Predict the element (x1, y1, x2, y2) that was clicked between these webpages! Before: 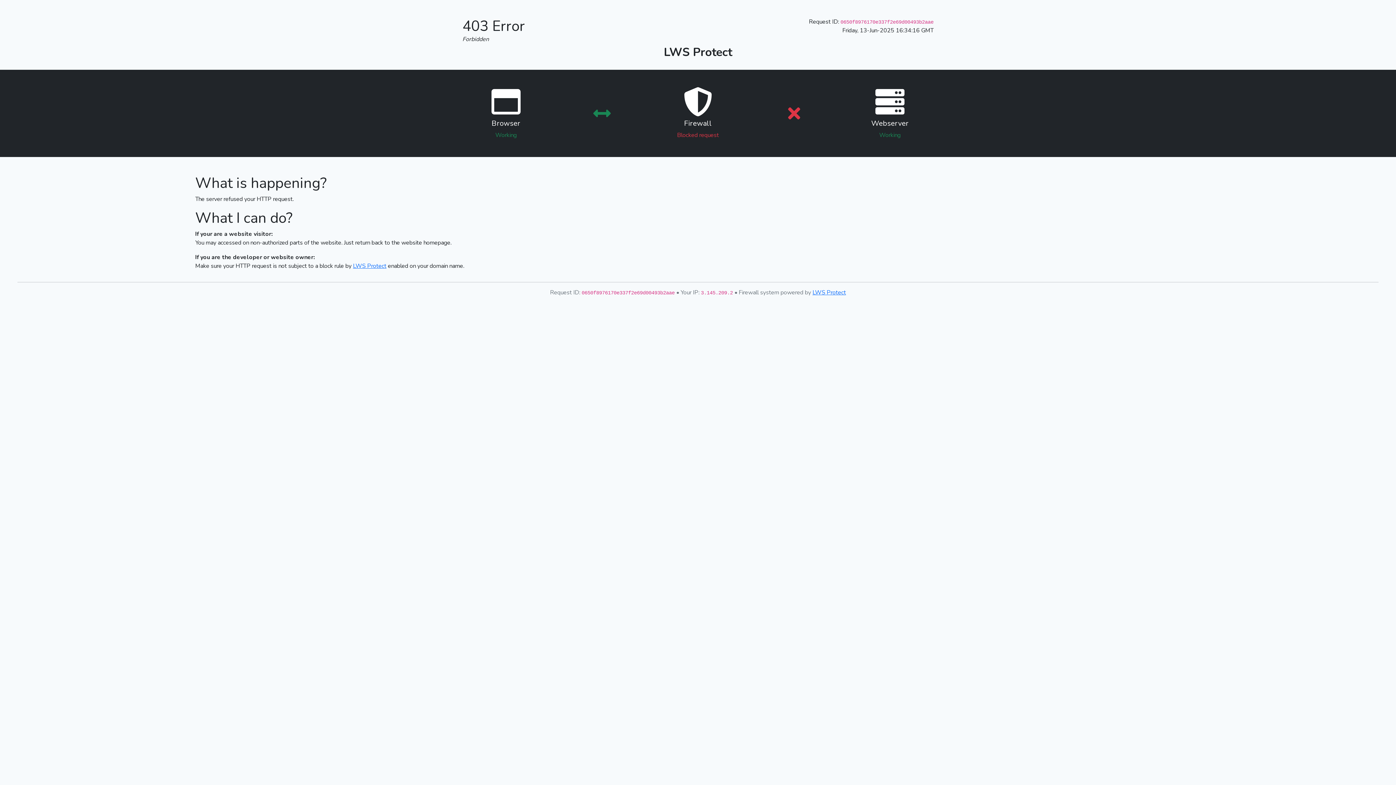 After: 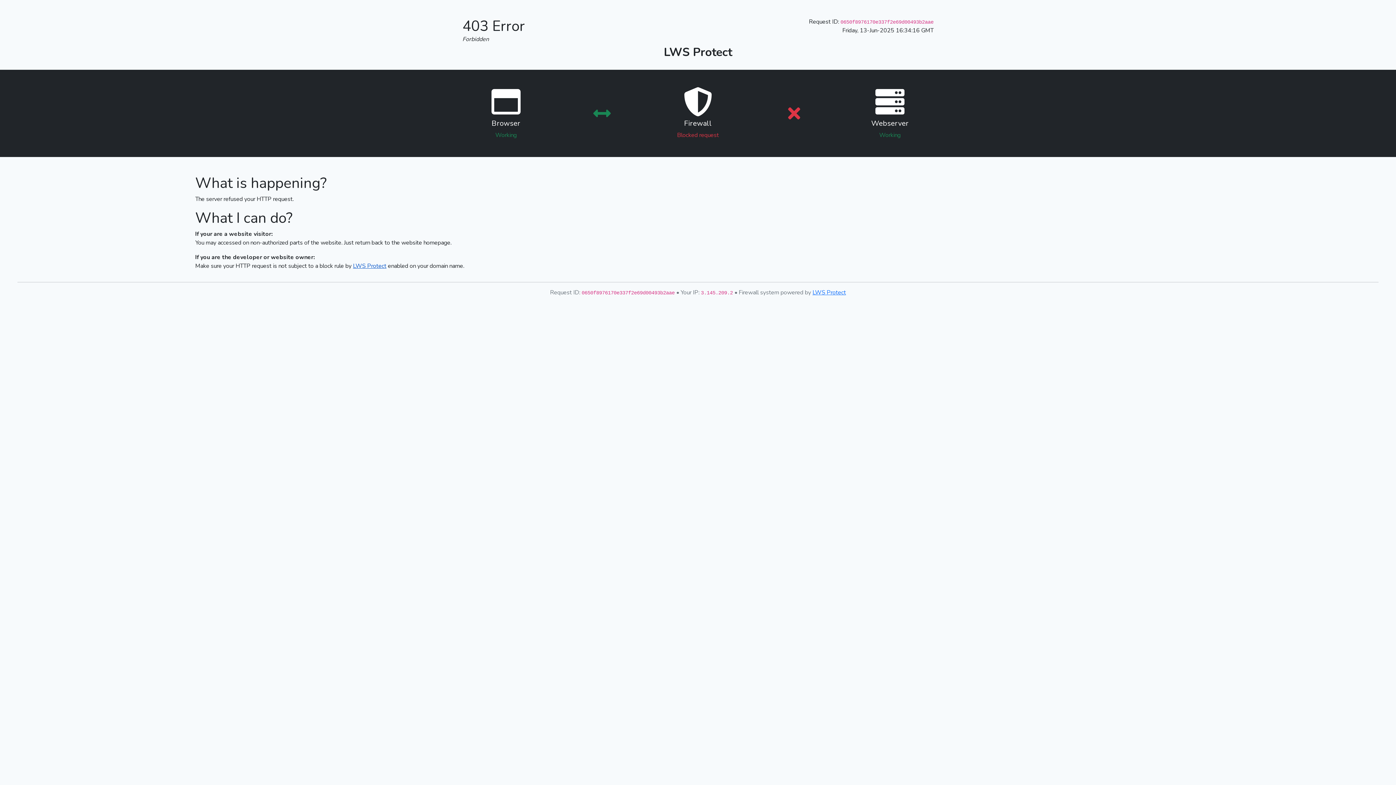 Action: bbox: (353, 262, 386, 270) label: LWS Protect